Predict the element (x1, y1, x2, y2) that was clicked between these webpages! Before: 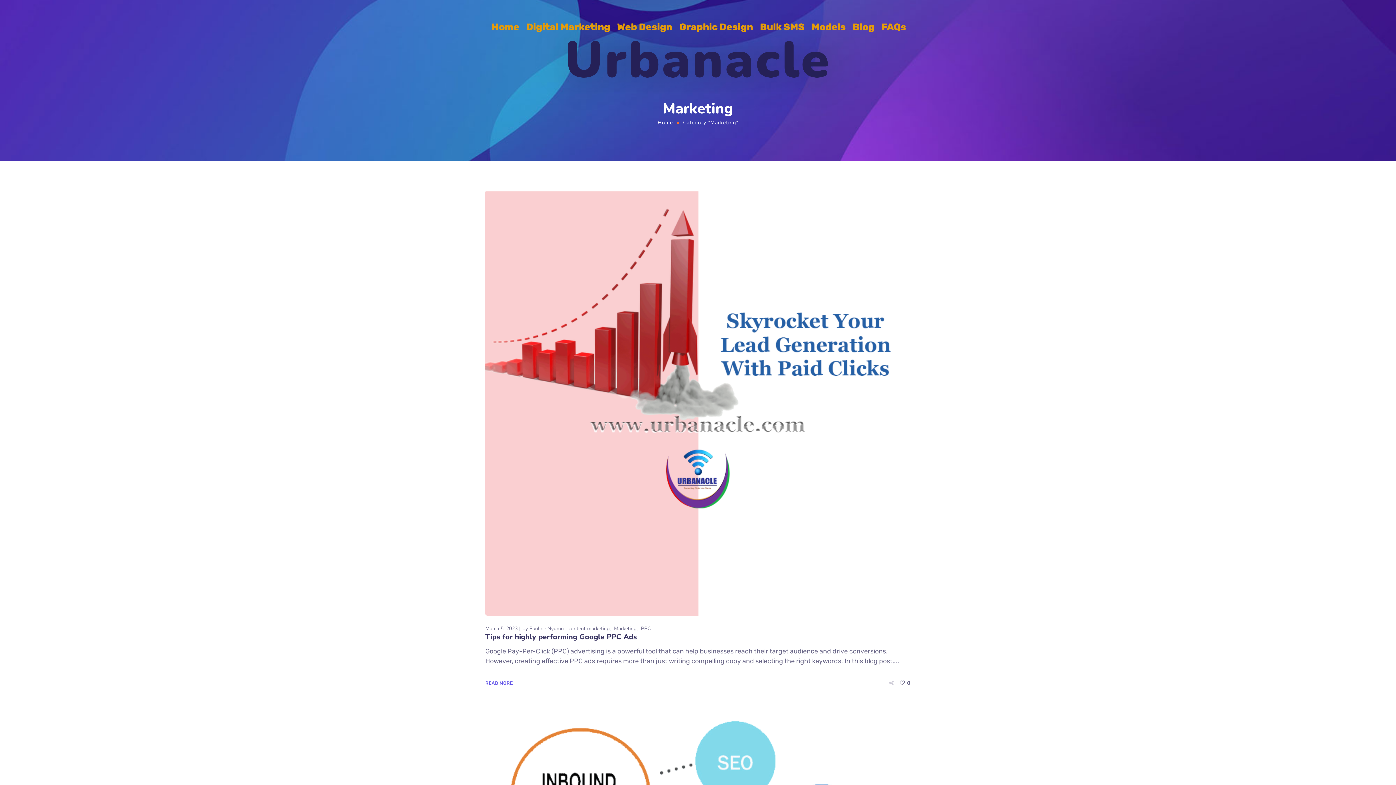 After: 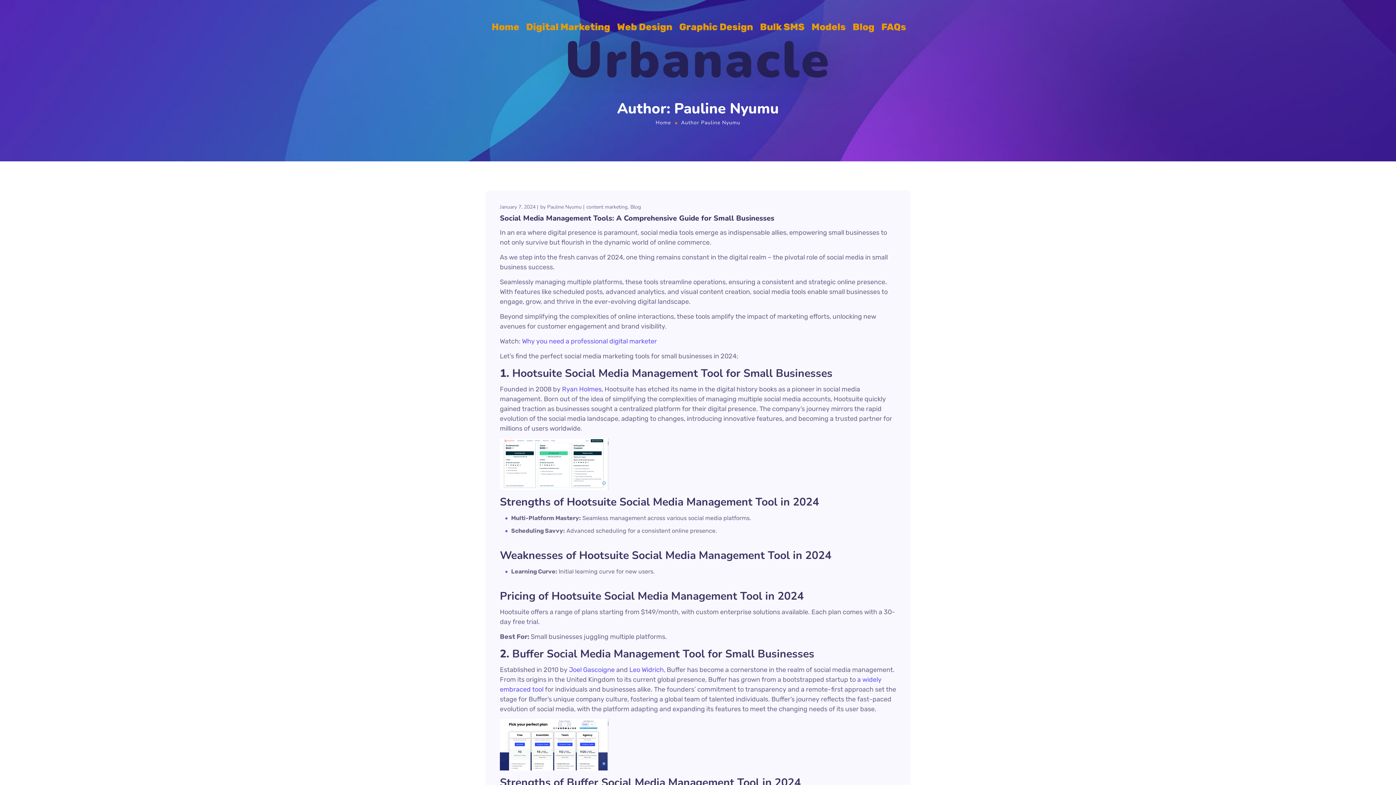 Action: bbox: (529, 625, 564, 632) label: Pauline Nyumu